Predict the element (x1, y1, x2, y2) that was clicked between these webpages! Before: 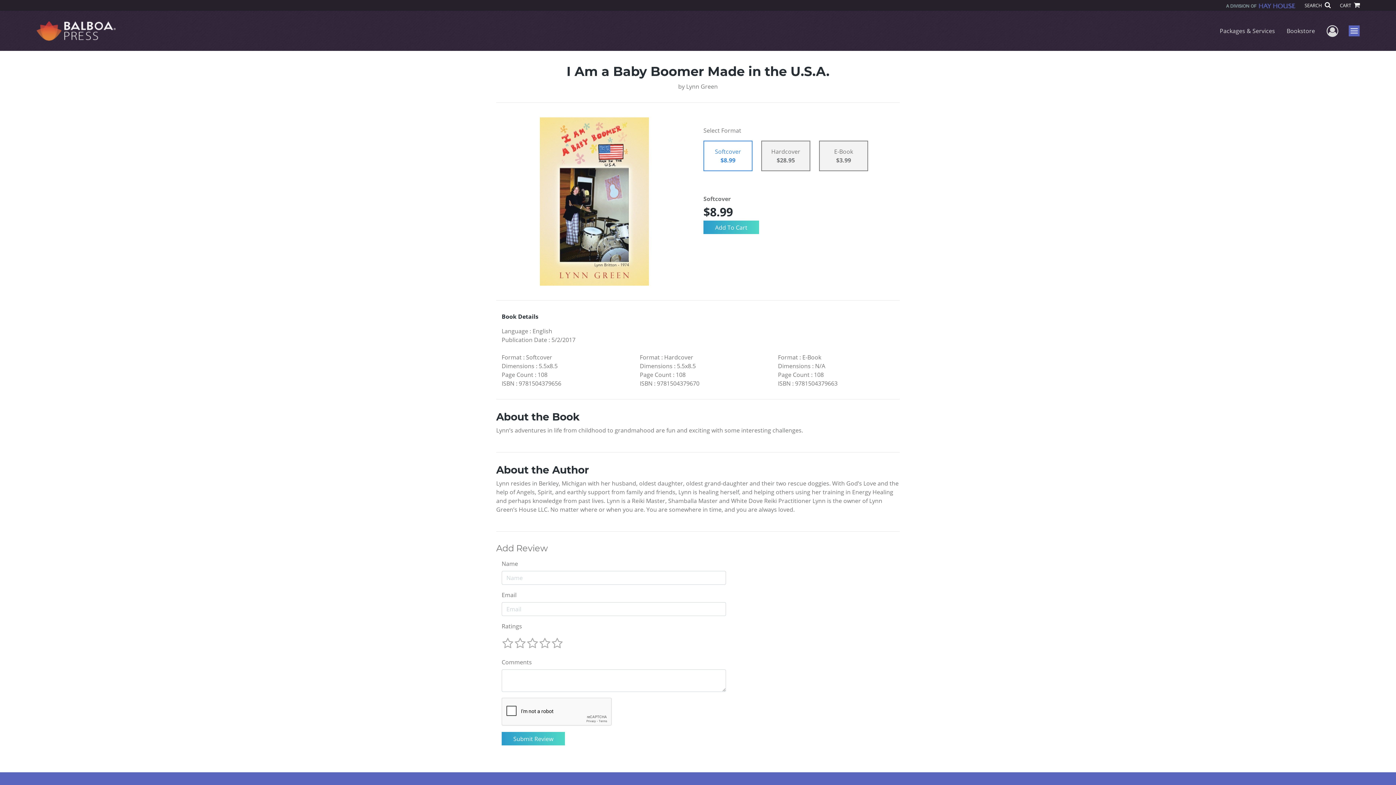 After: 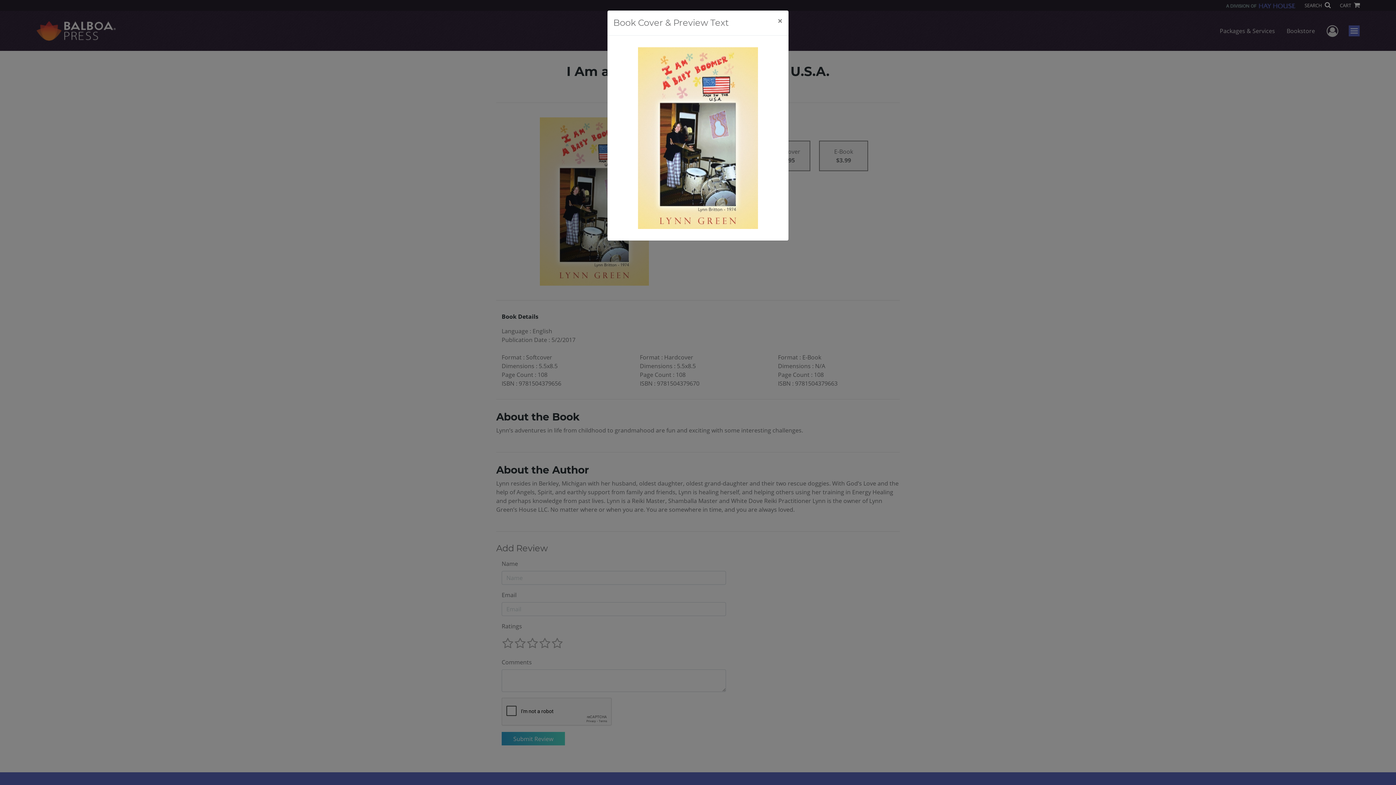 Action: bbox: (540, 117, 649, 285)